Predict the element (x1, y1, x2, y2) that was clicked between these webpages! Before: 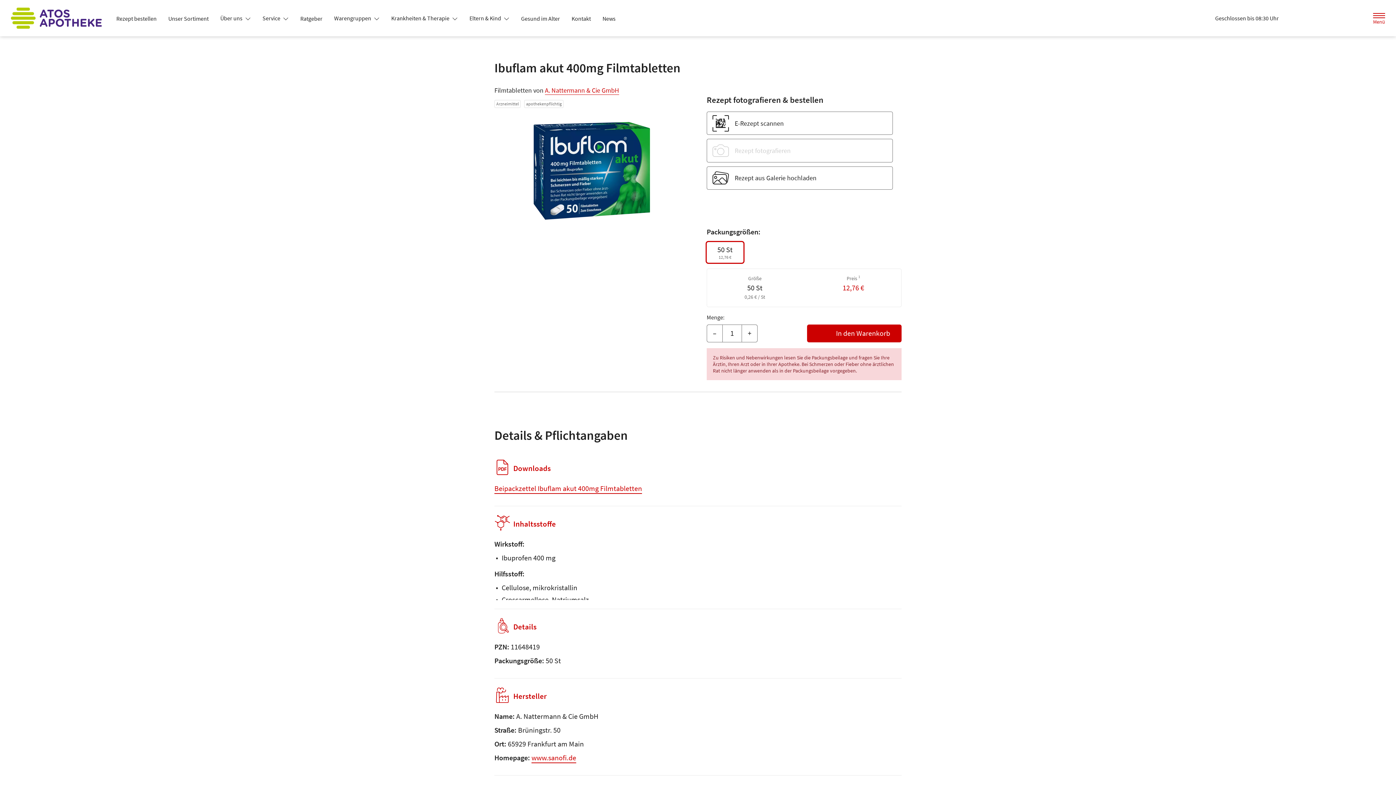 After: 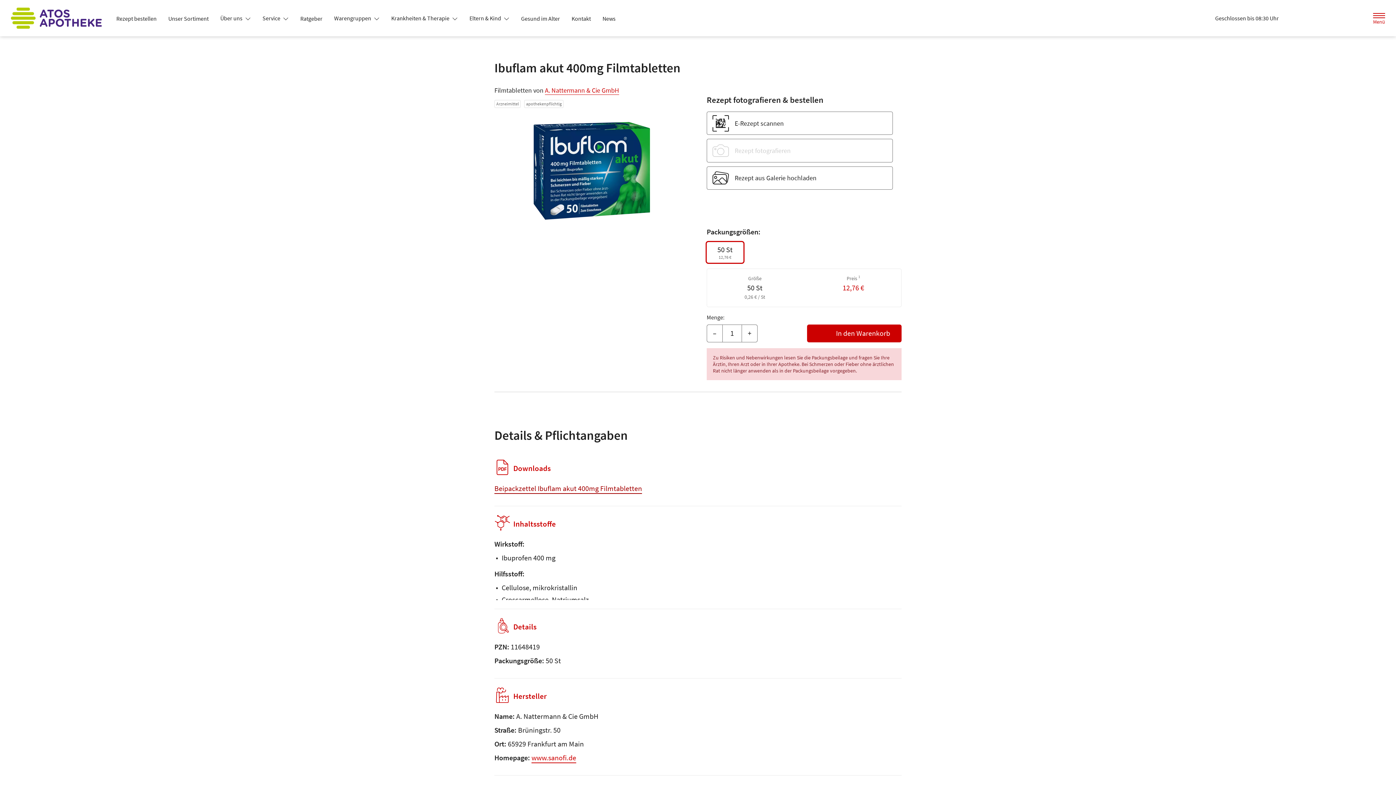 Action: label: Beipackzettel Ibuflam akut 400mg Filmtabletten bbox: (494, 483, 642, 492)